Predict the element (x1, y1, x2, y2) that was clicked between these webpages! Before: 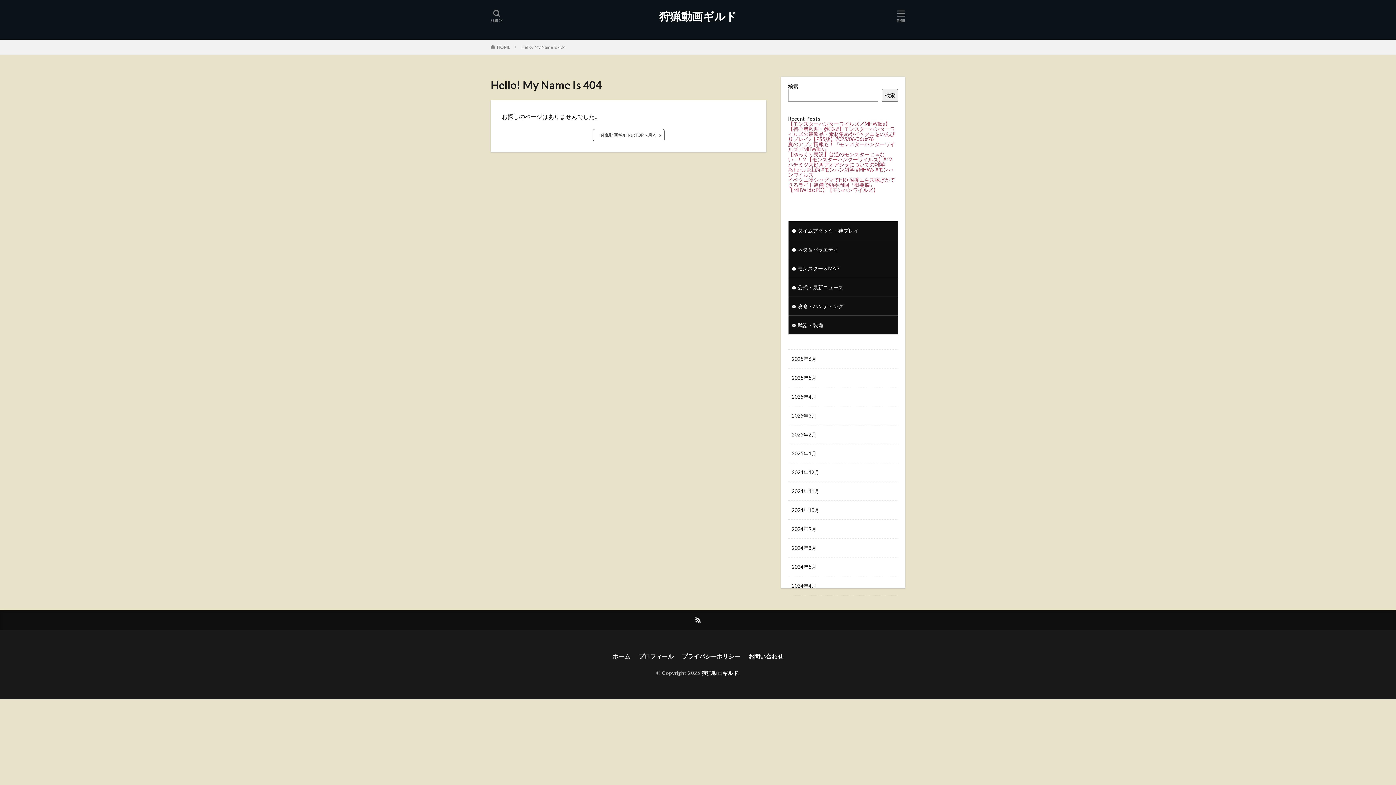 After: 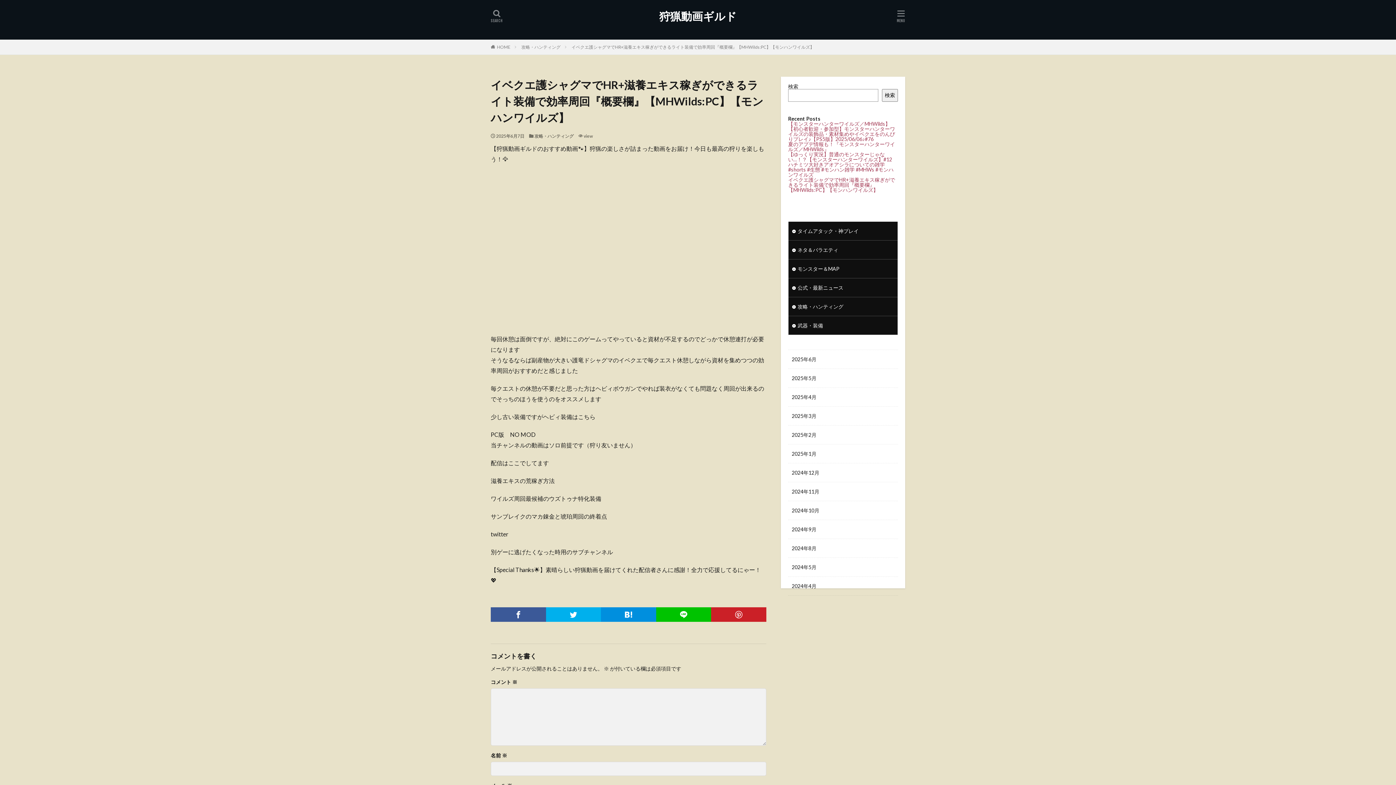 Action: bbox: (788, 176, 895, 193) label: イベクエ護シャグマでHR+滋養エキス稼ぎができるライト装備で効率周回『概要欄』【MHWilds:PC】【モンハンワイルズ】